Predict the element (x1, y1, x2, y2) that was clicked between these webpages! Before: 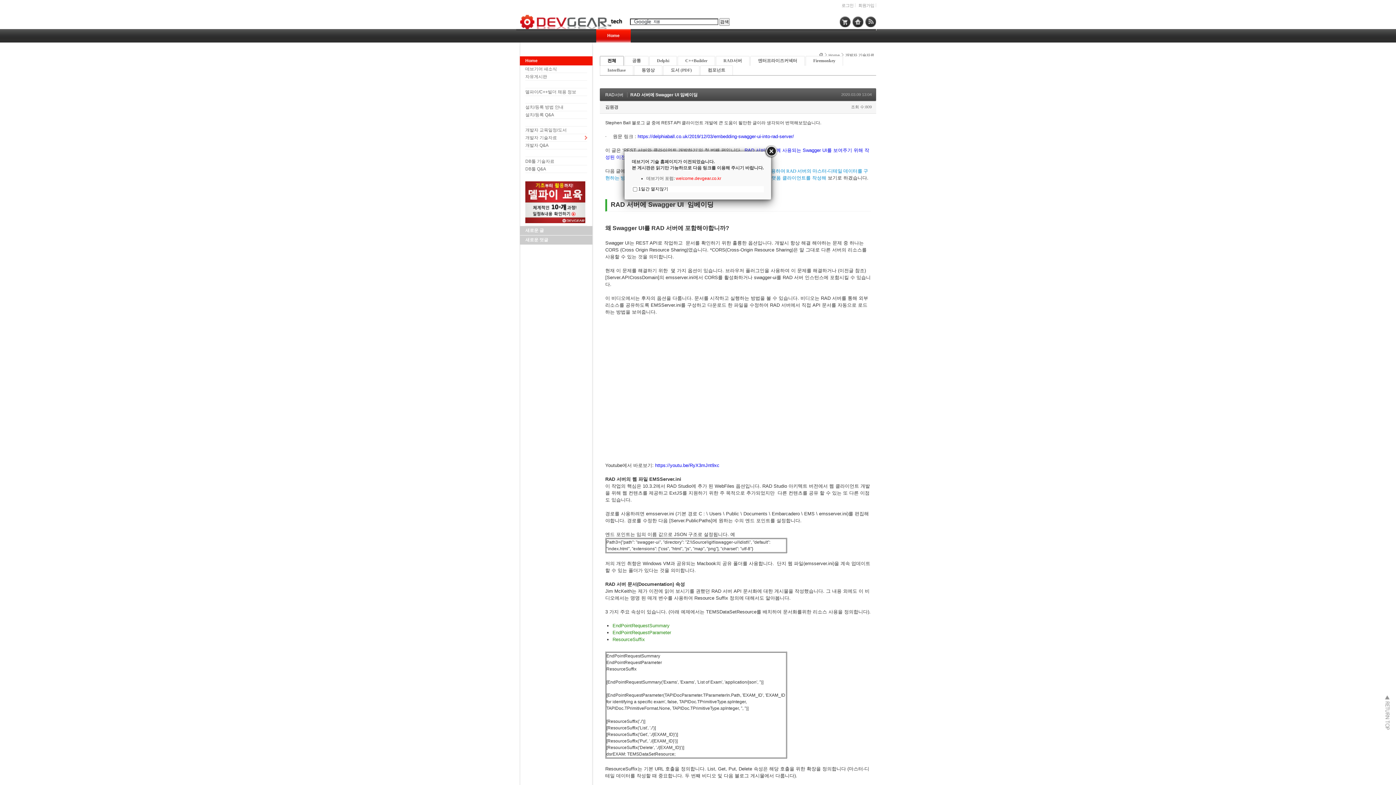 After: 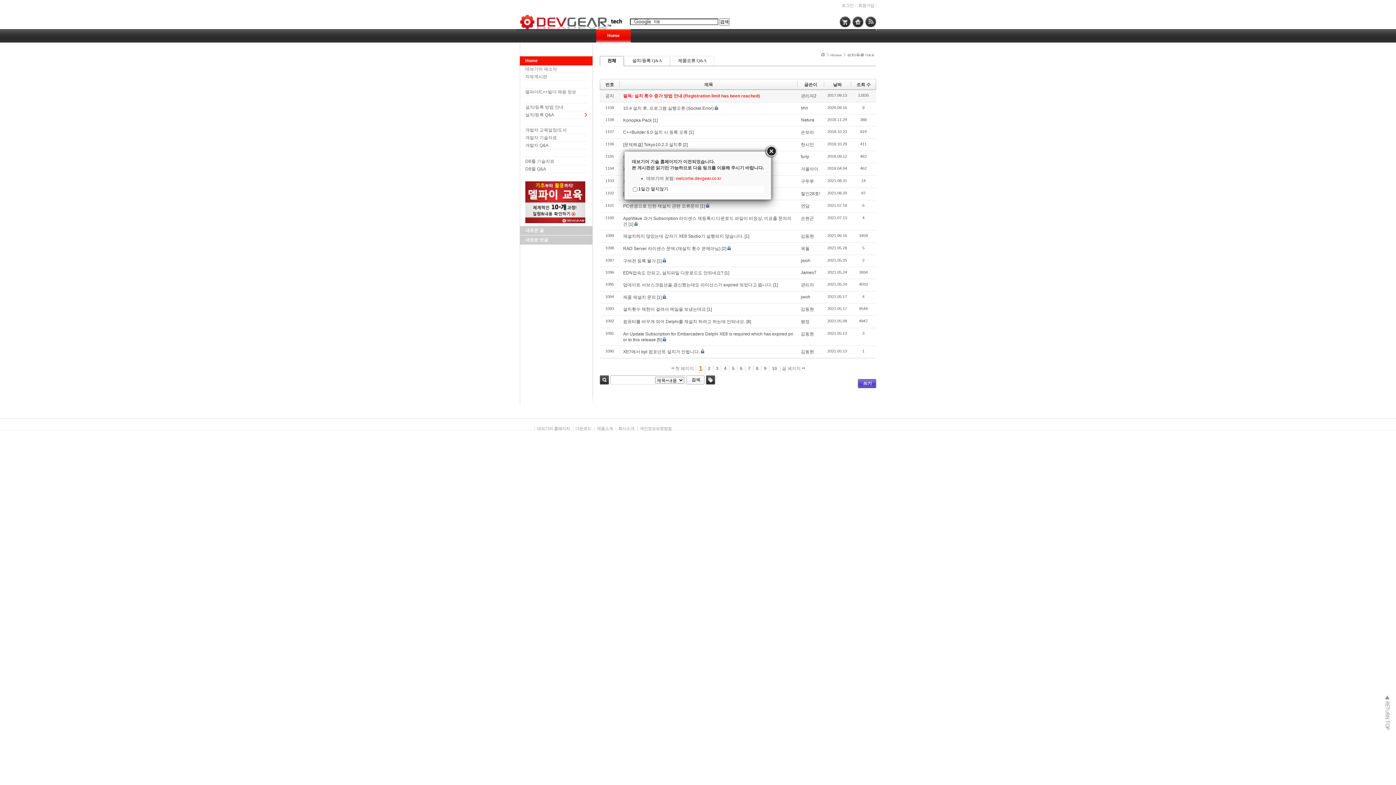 Action: label: 설치/등록 Q&A bbox: (525, 112, 554, 117)